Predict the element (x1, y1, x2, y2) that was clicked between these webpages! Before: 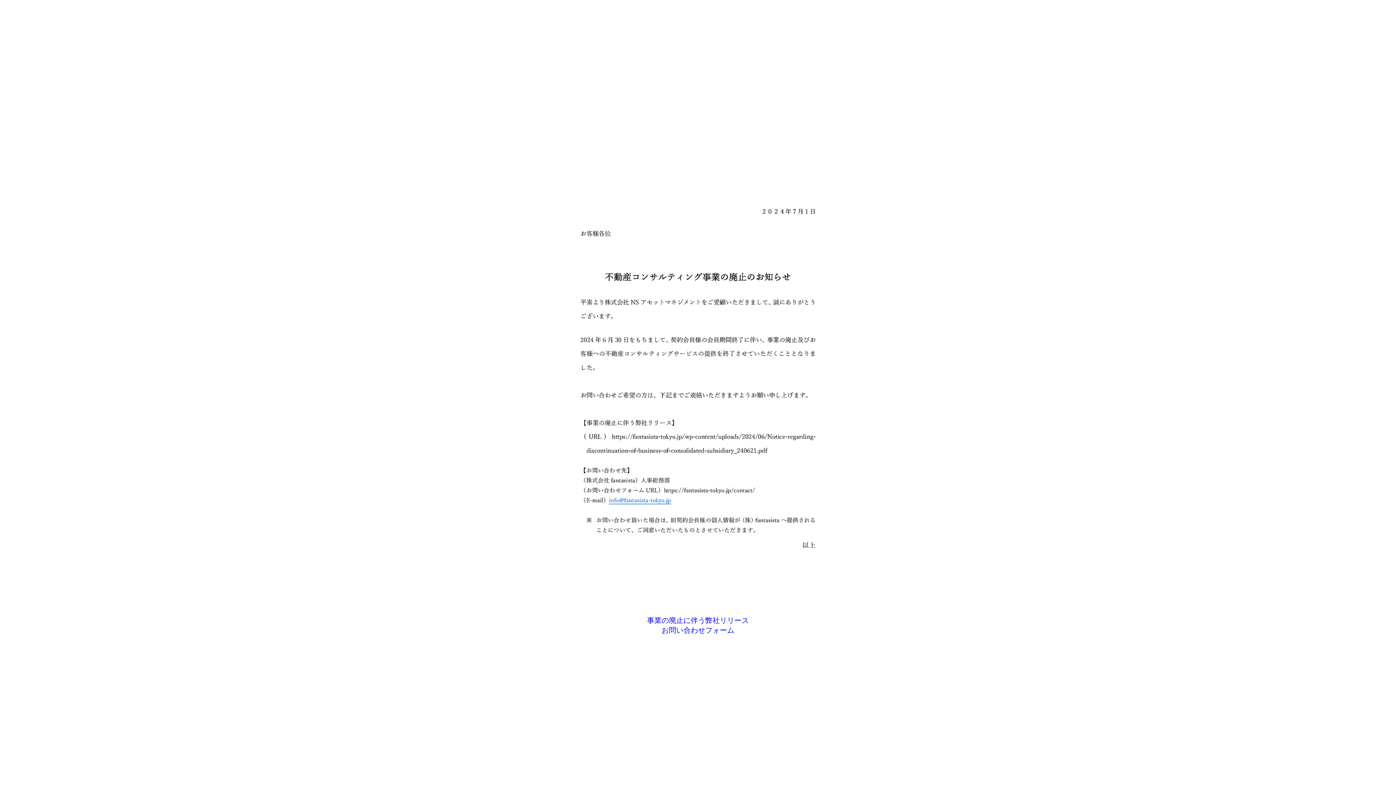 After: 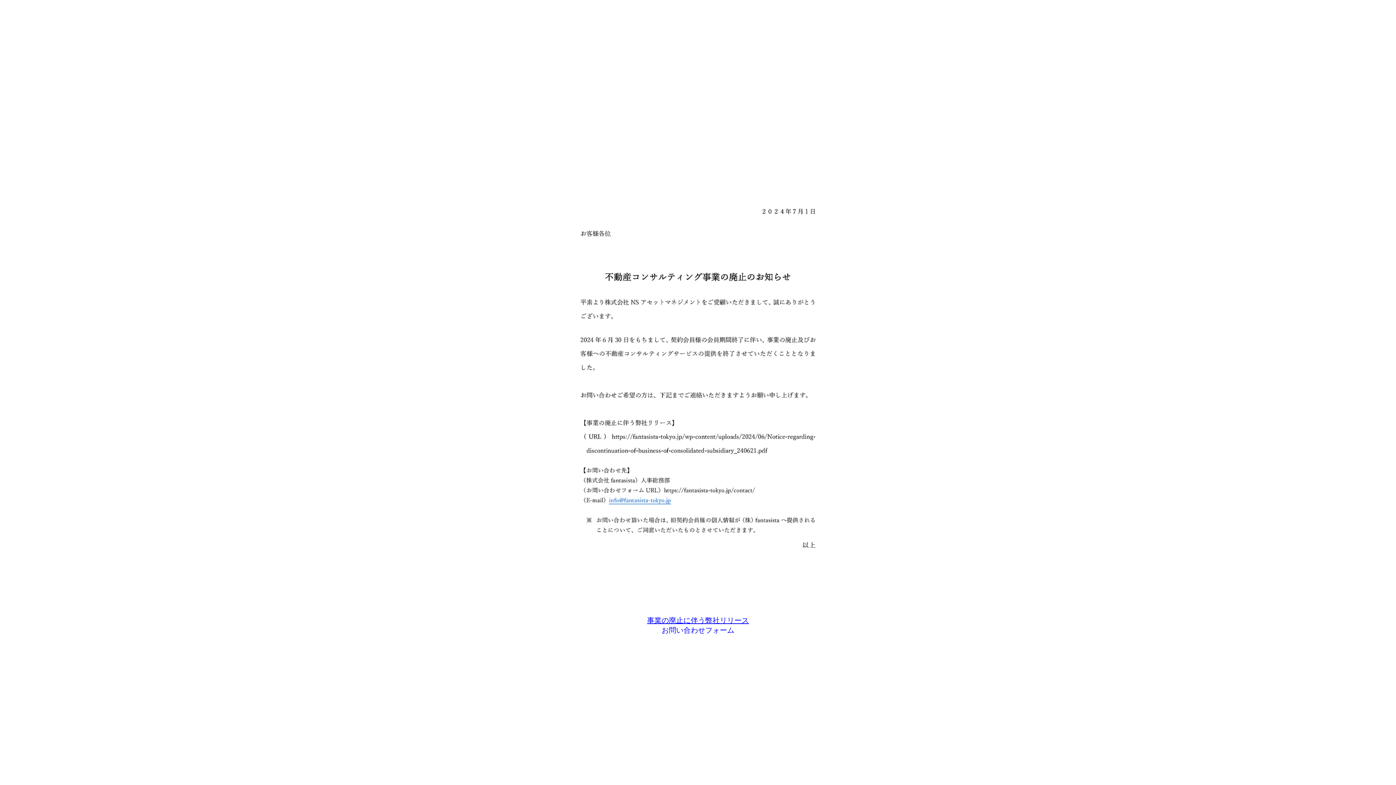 Action: label: 事業の廃止に伴う弊社リリース bbox: (647, 615, 749, 625)